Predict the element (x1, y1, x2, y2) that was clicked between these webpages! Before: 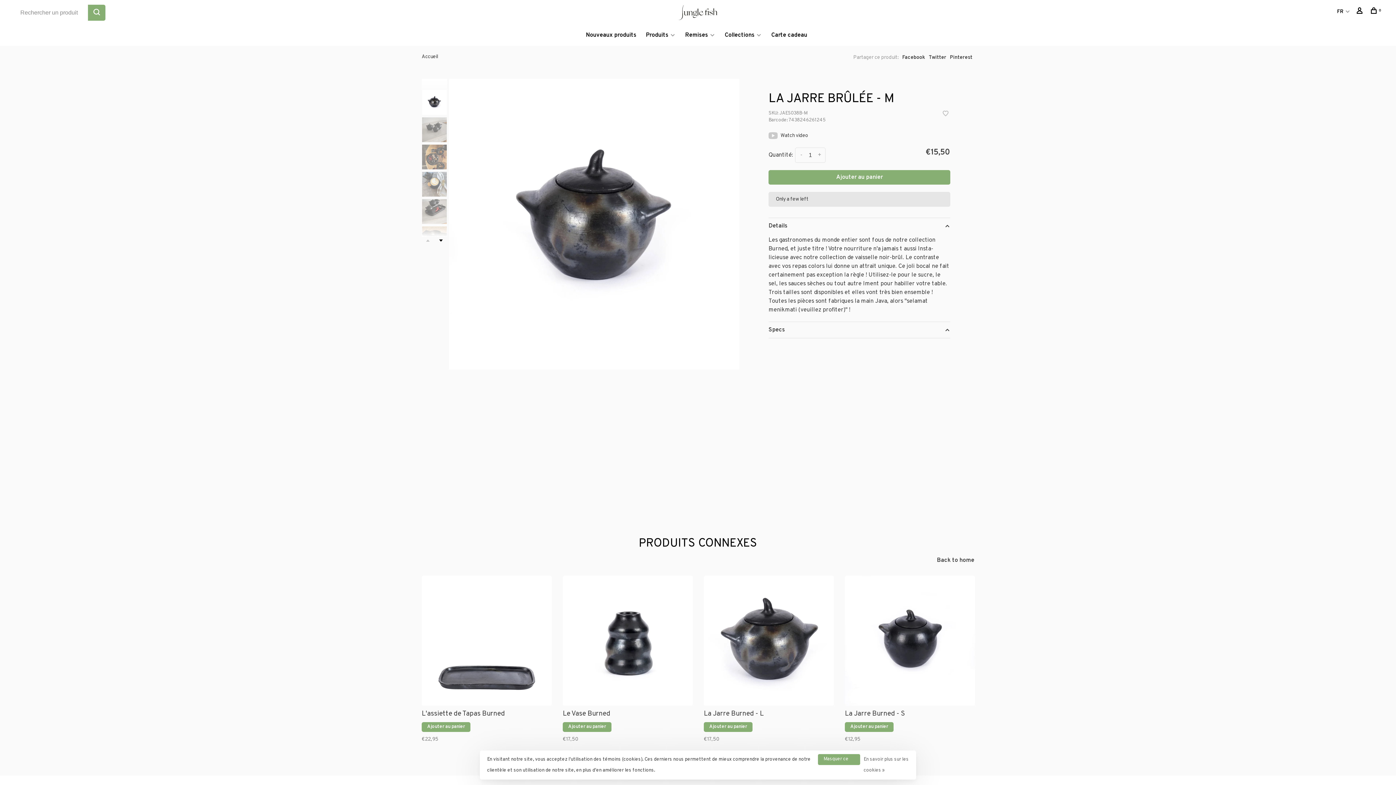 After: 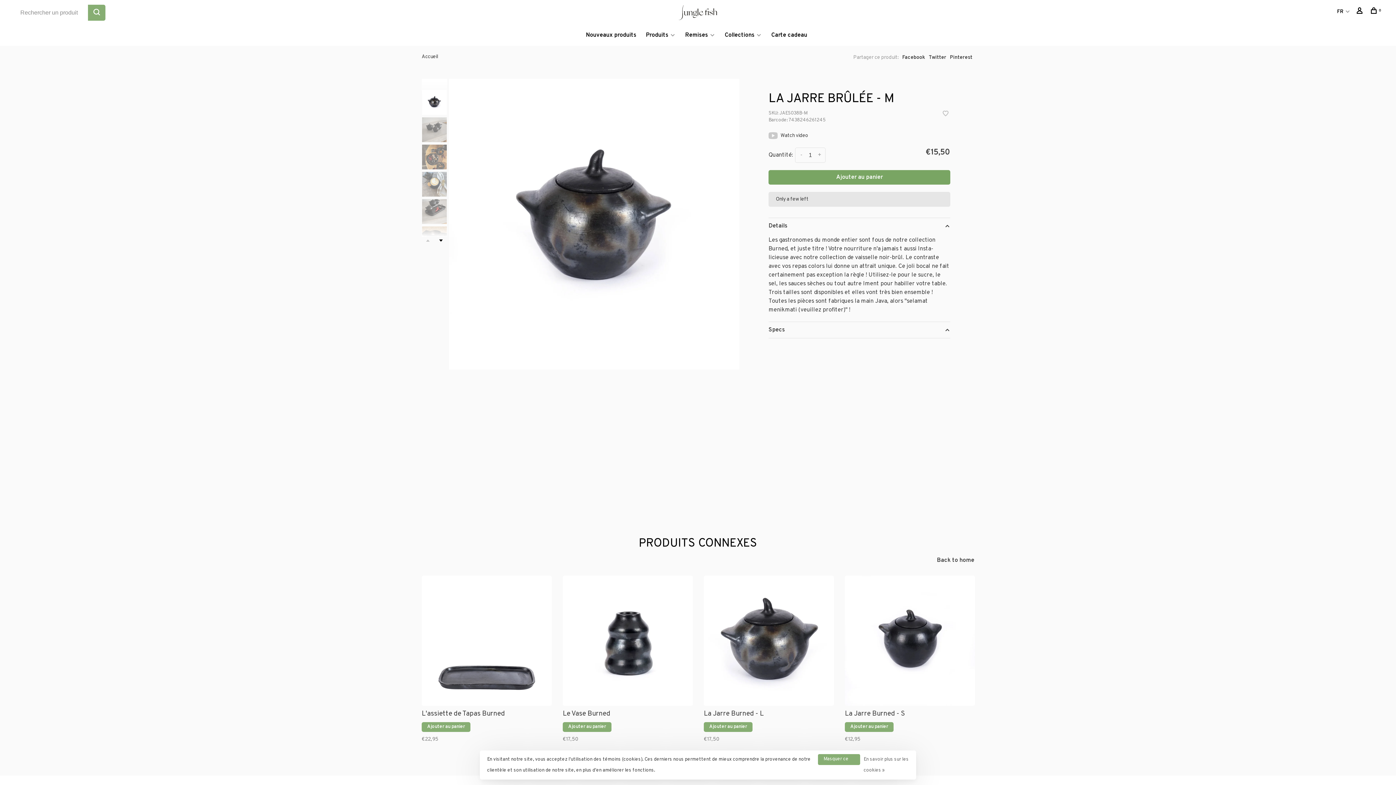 Action: label: Ajouter au panier bbox: (768, 170, 950, 184)